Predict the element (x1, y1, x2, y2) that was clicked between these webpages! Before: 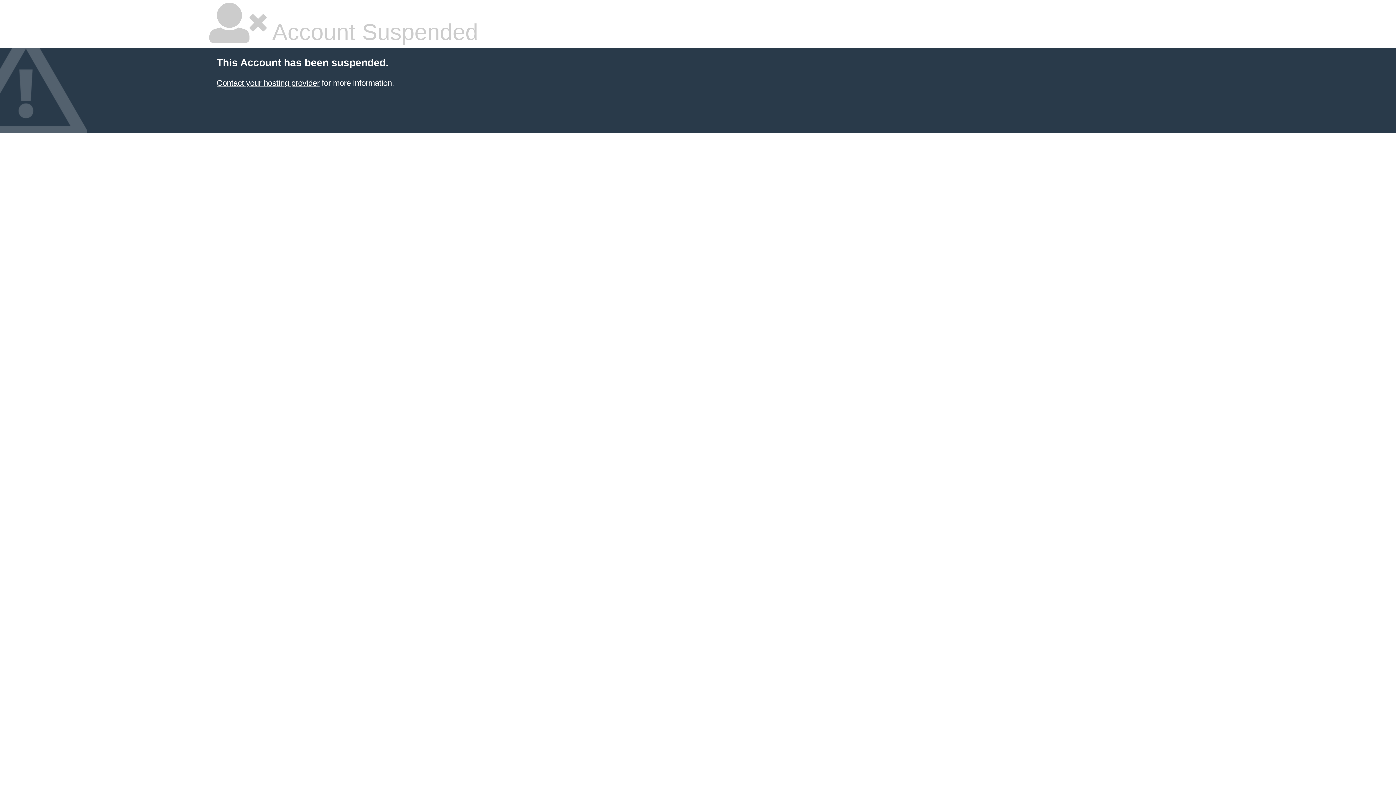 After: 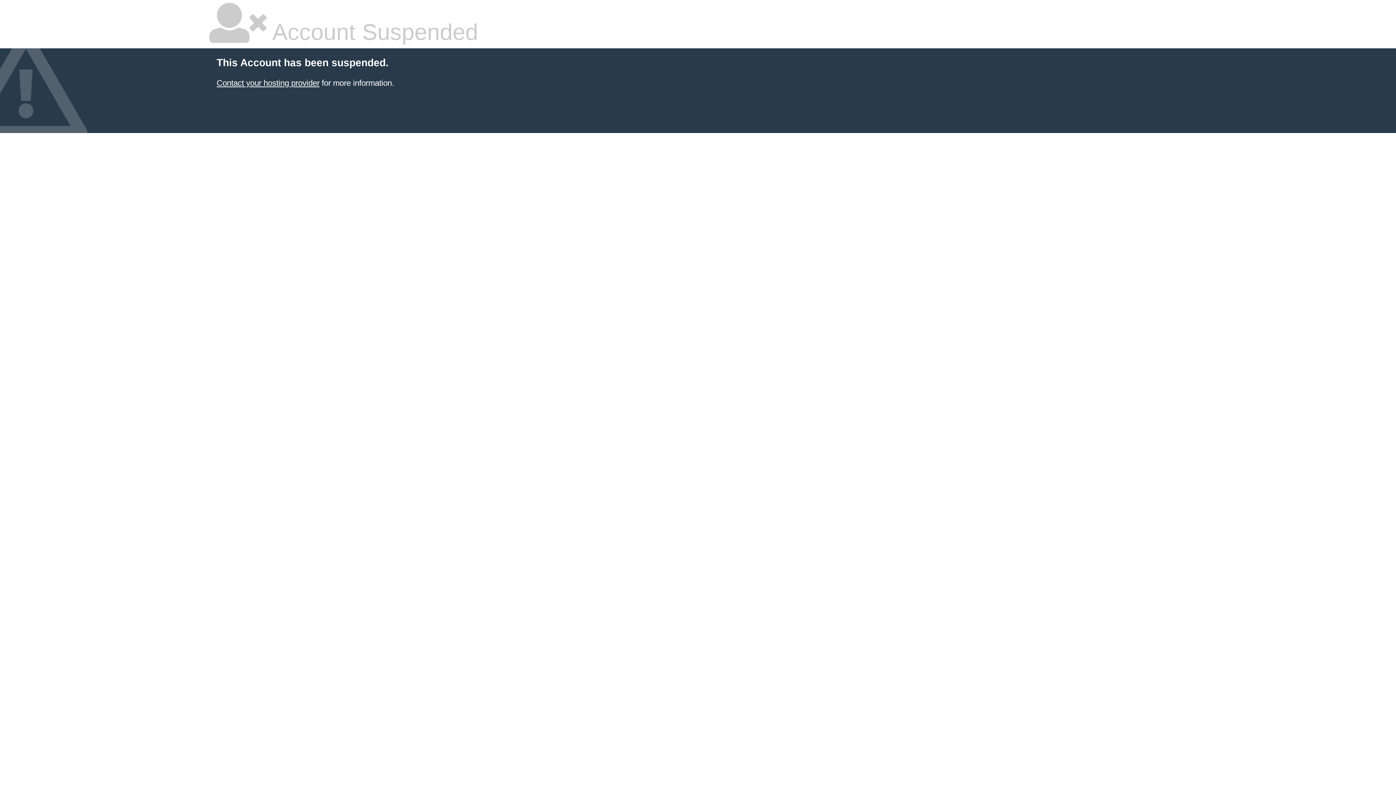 Action: bbox: (216, 78, 319, 87) label: Contact your hosting provider